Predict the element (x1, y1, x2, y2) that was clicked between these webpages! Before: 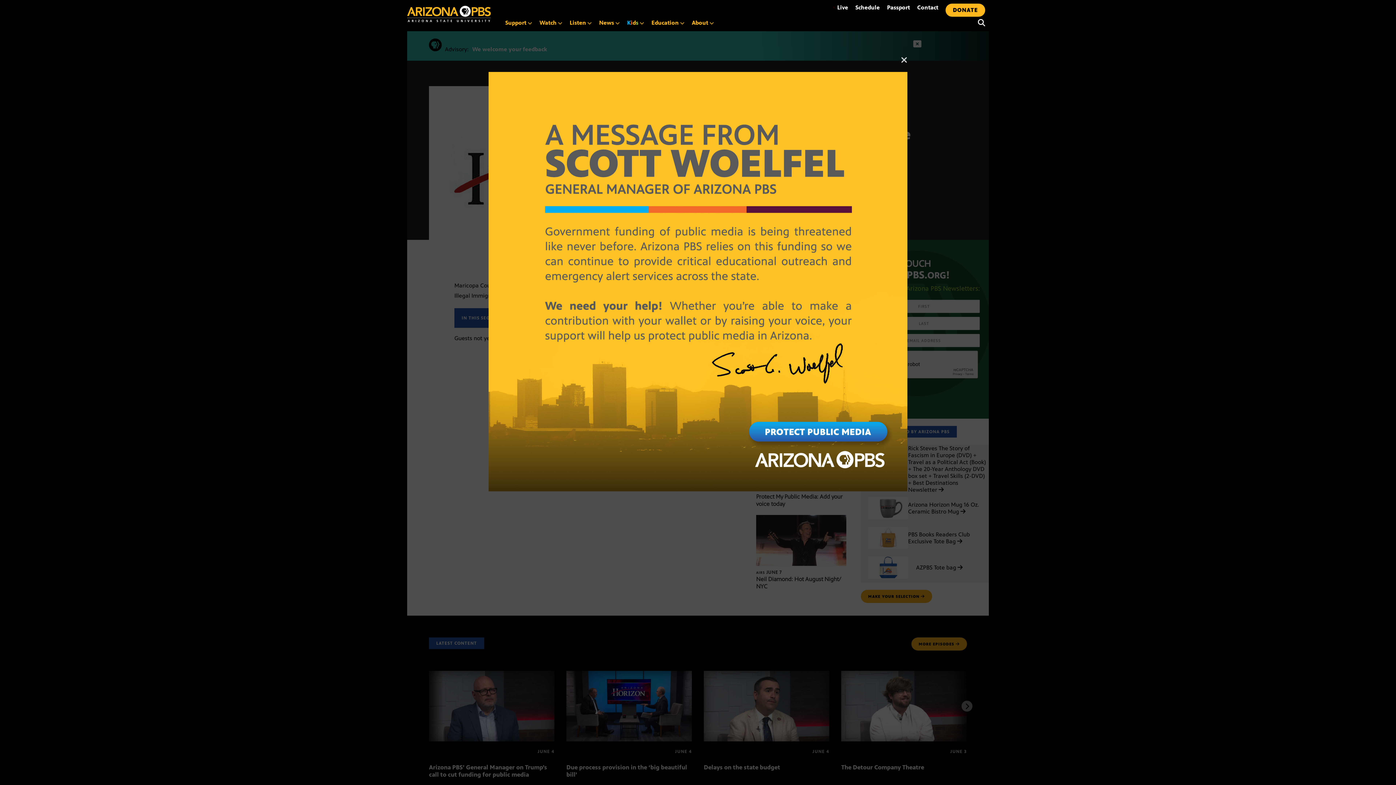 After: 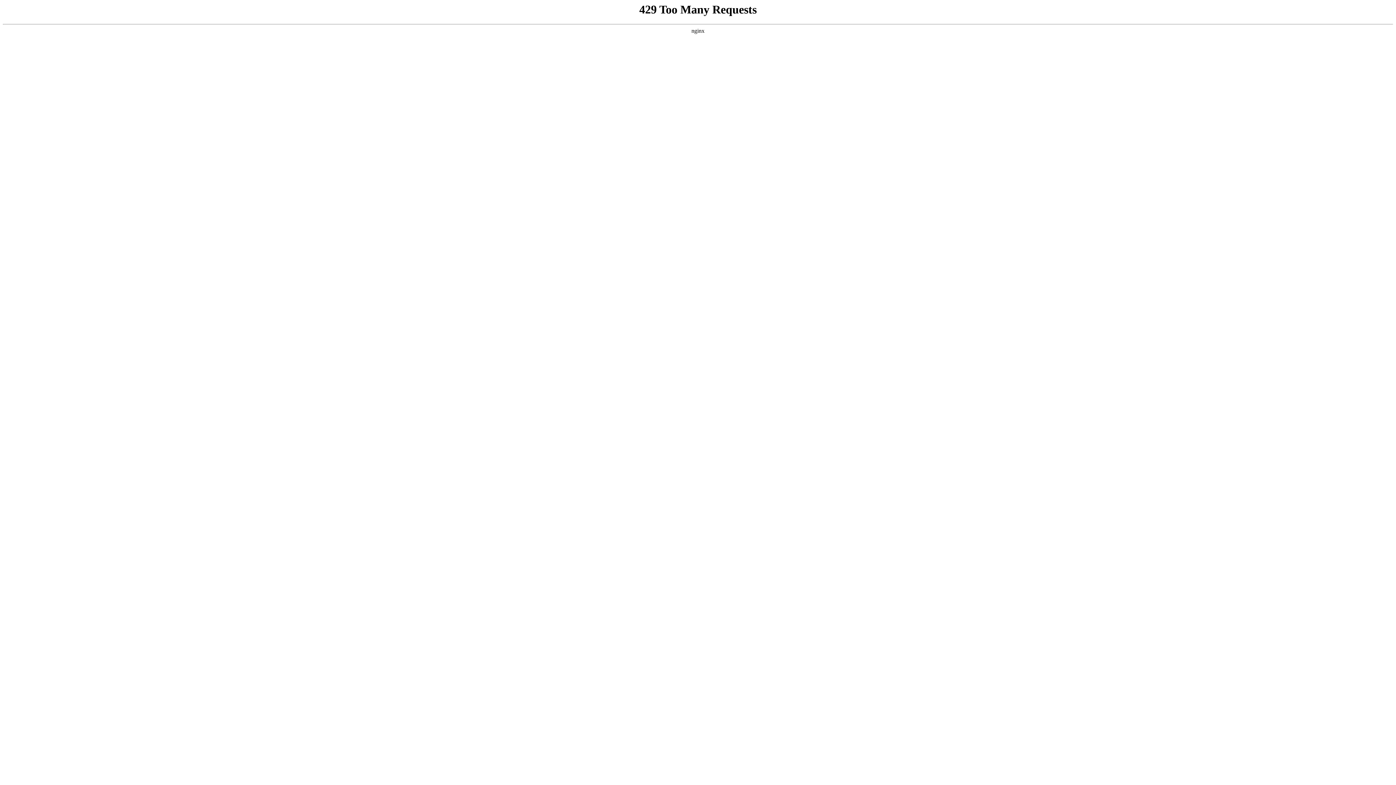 Action: bbox: (917, 4, 938, 10) label: Contact